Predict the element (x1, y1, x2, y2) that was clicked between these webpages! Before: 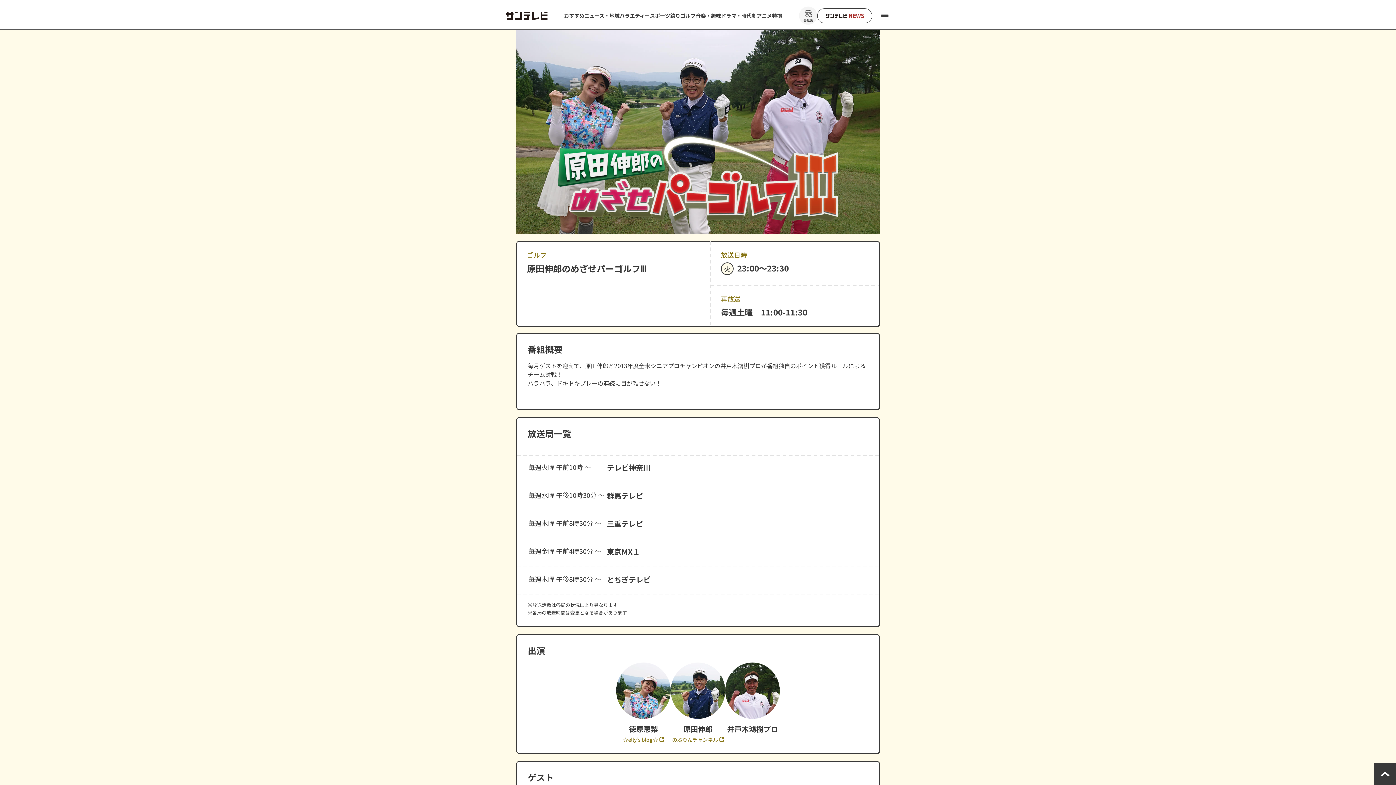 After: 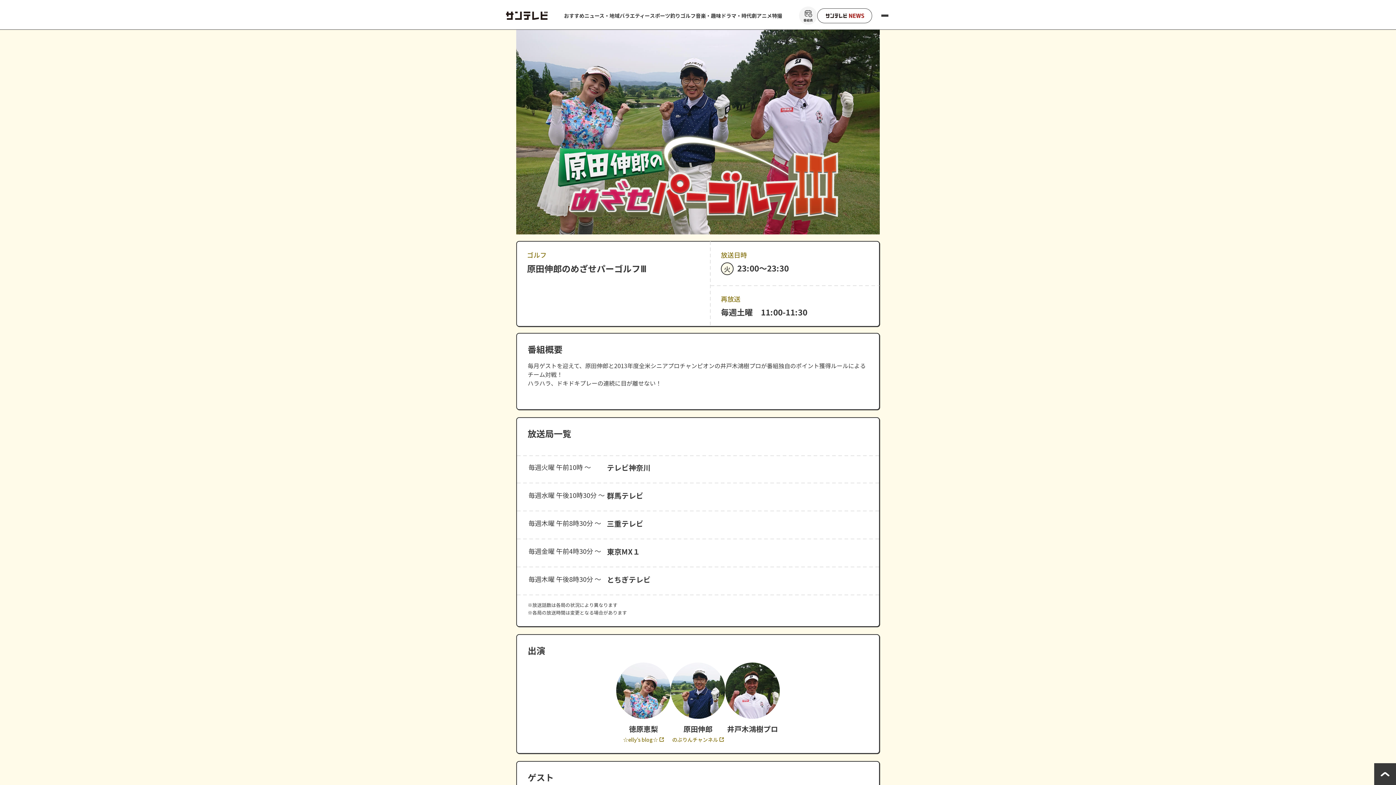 Action: label: ☆elly’s blog☆ bbox: (623, 736, 664, 743)